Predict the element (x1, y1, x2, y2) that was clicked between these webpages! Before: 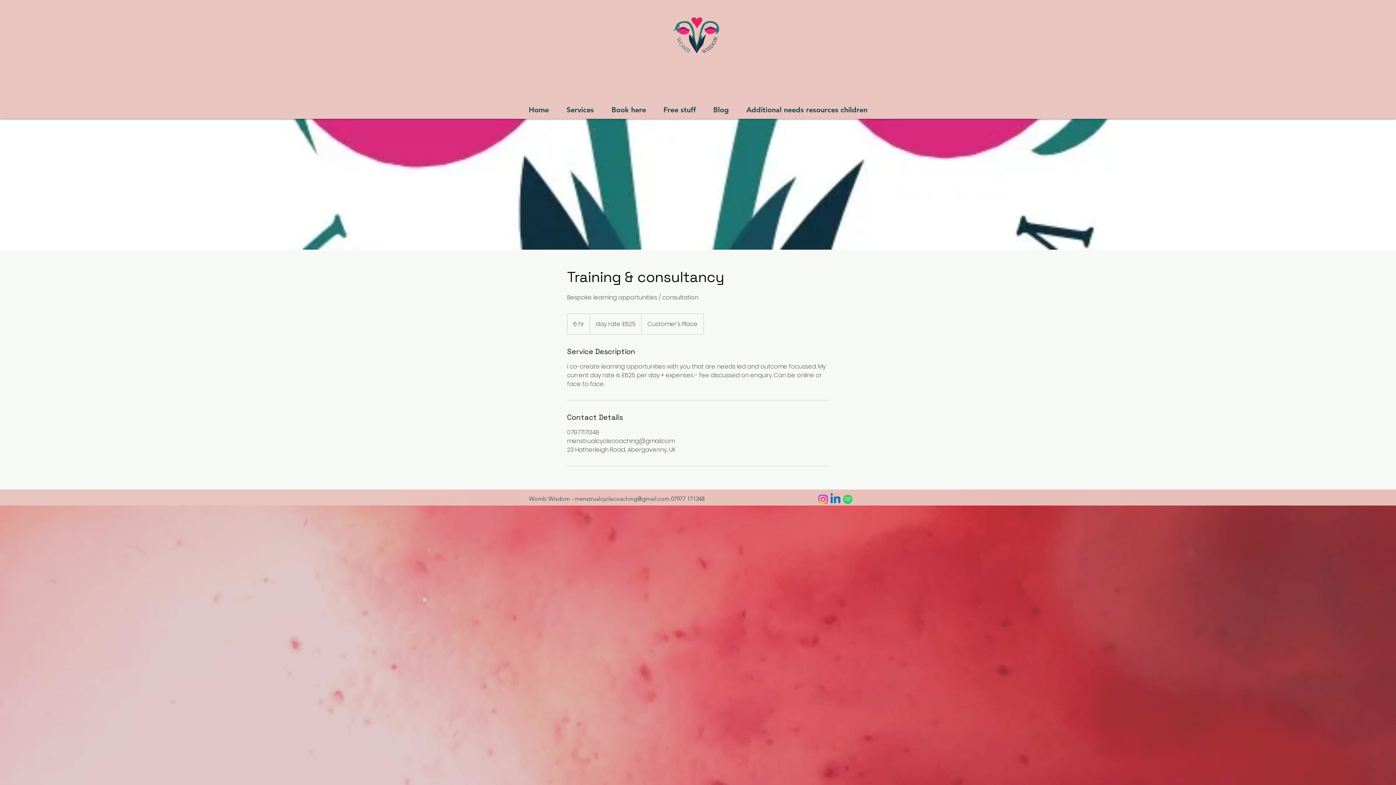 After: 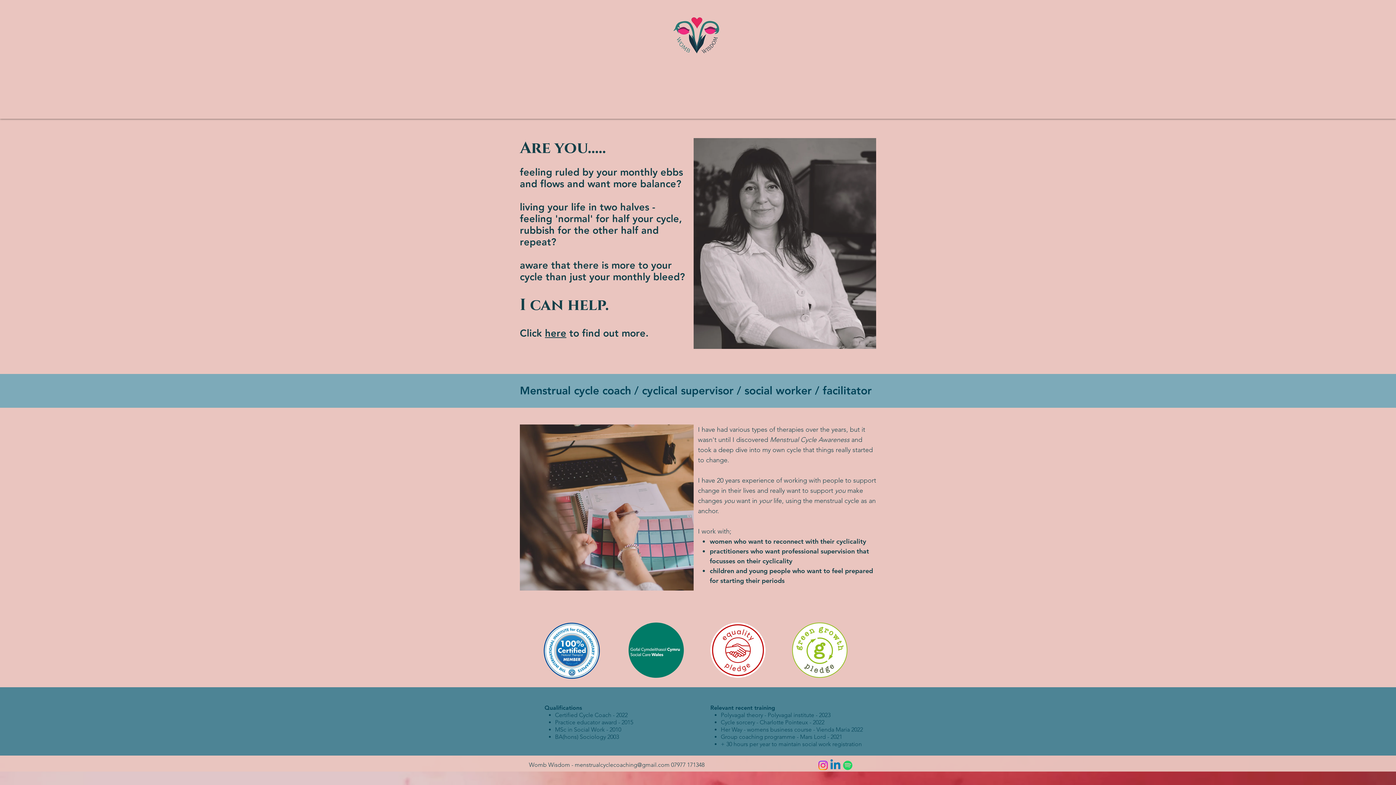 Action: bbox: (520, 100, 557, 118) label: Home